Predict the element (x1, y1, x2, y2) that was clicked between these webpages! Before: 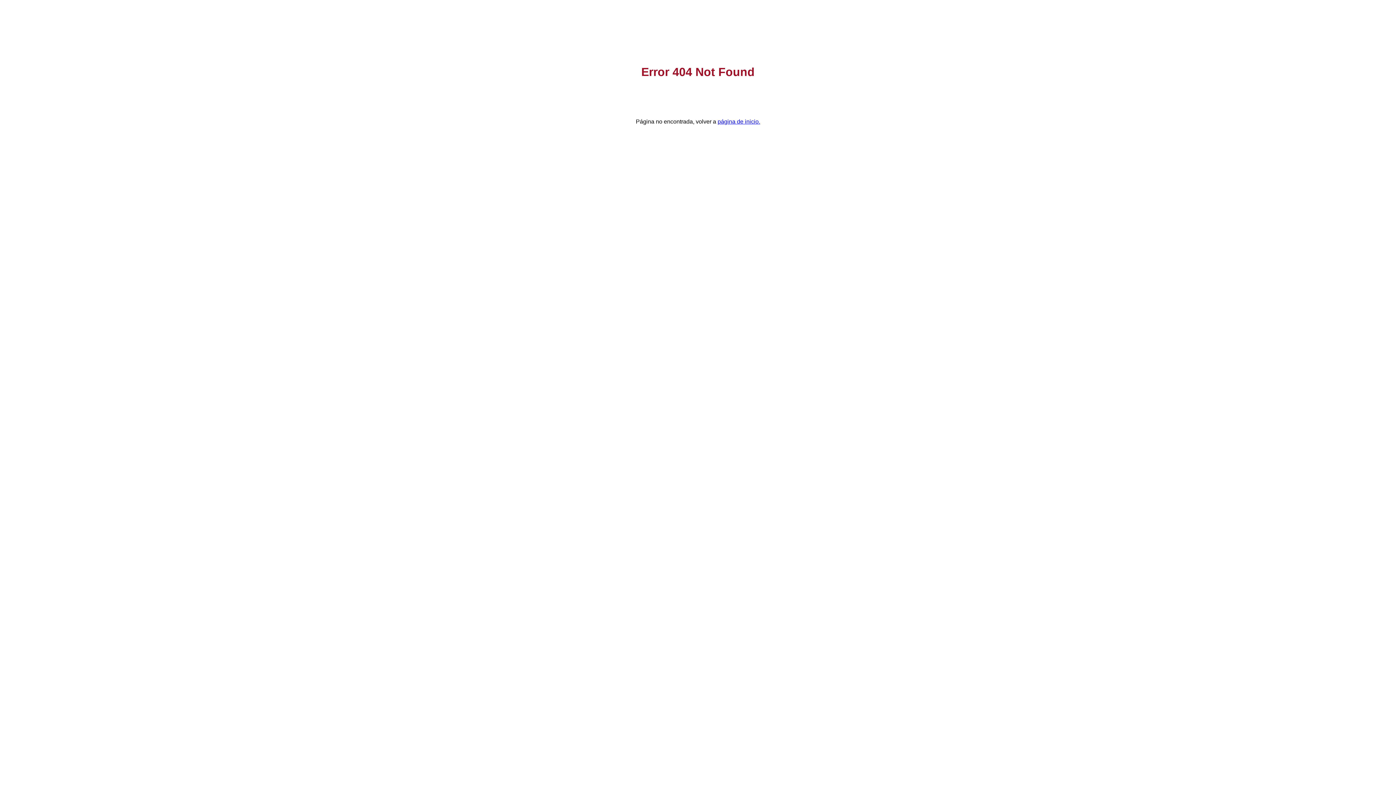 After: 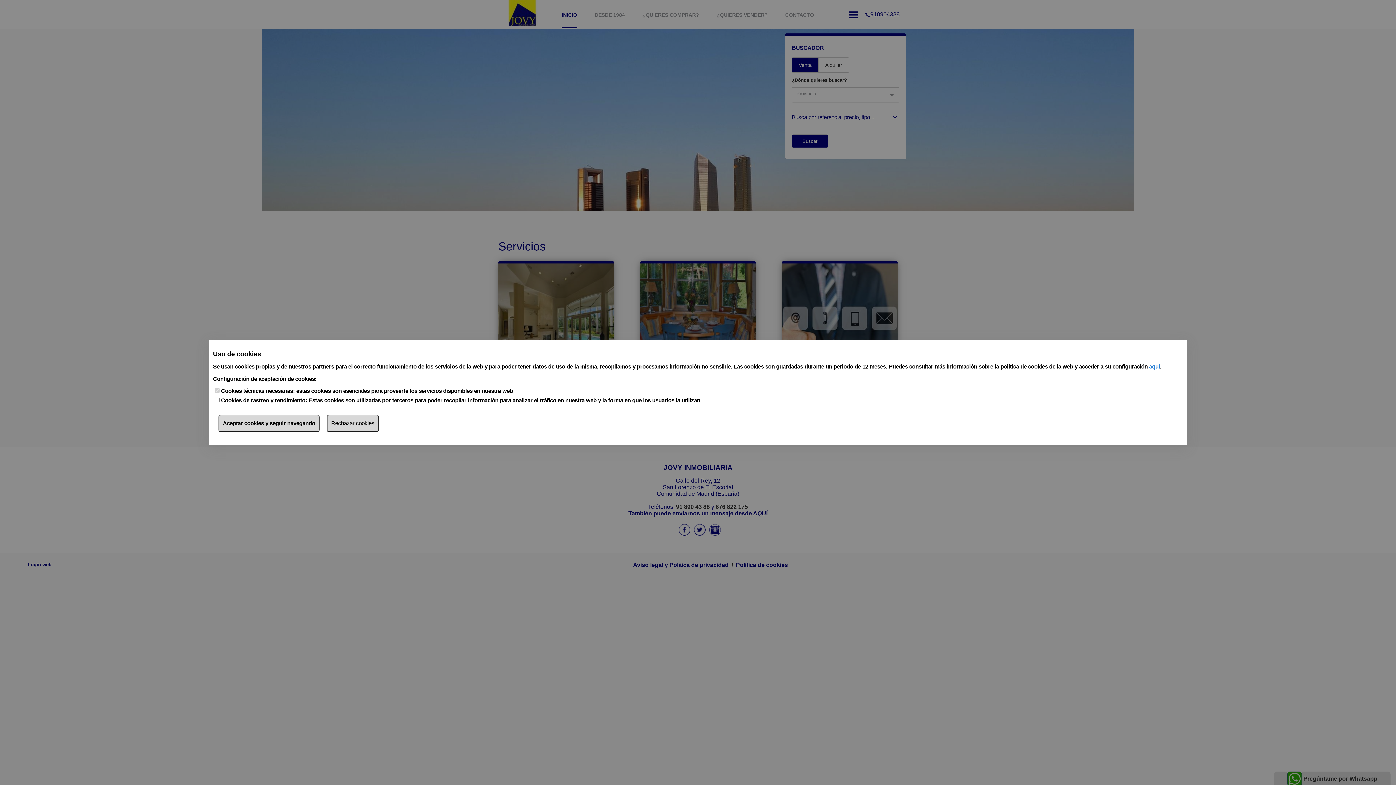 Action: label: página de inicio. bbox: (717, 118, 760, 124)